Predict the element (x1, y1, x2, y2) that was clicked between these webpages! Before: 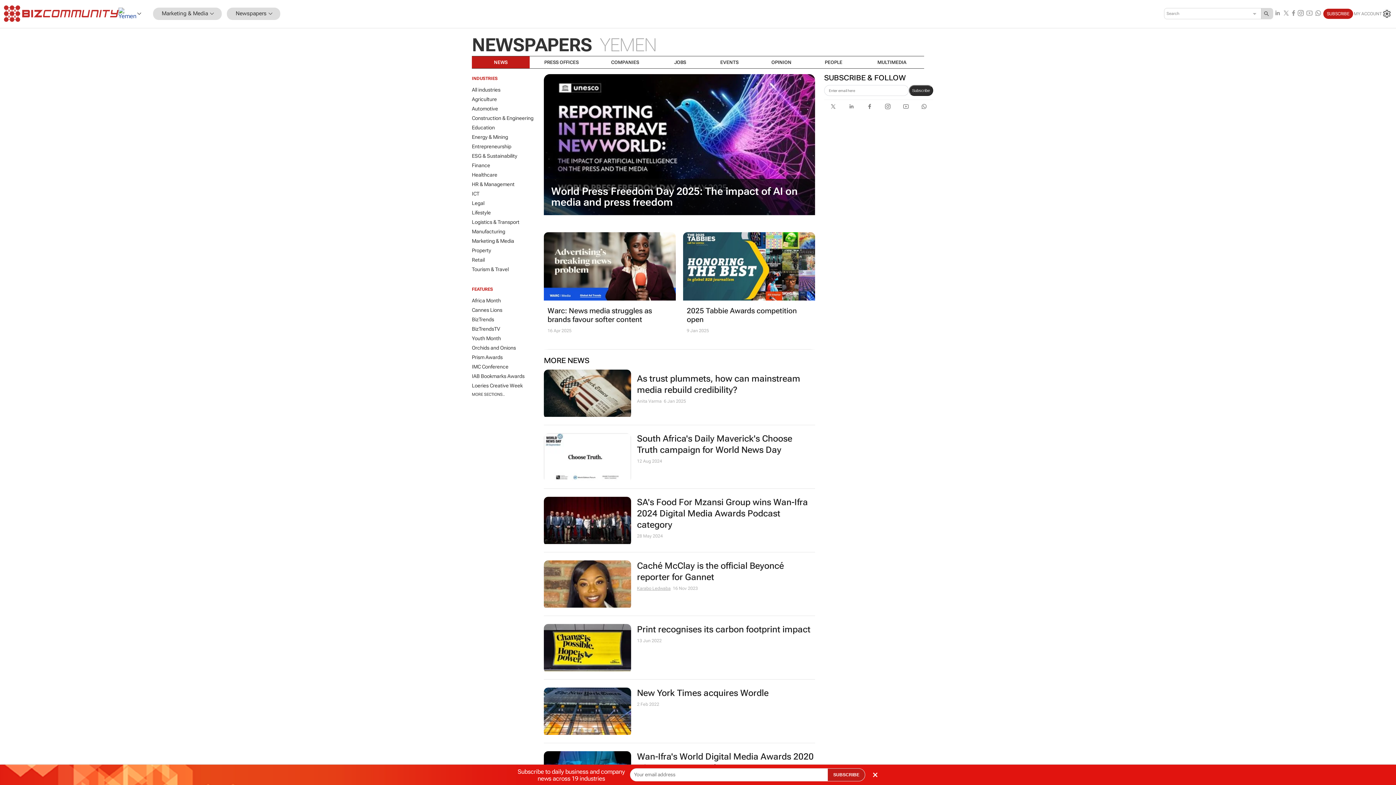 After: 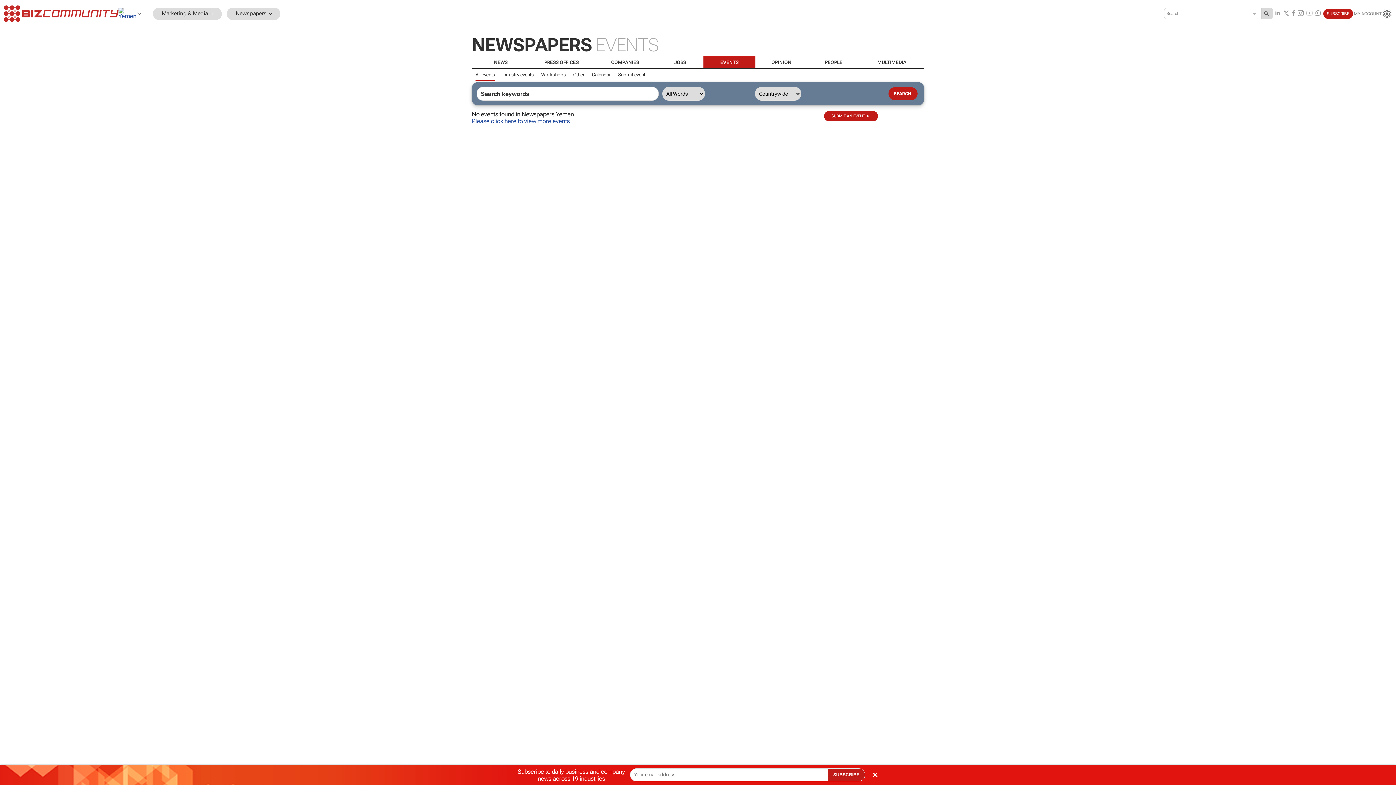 Action: label: EVENTS bbox: (703, 56, 755, 68)